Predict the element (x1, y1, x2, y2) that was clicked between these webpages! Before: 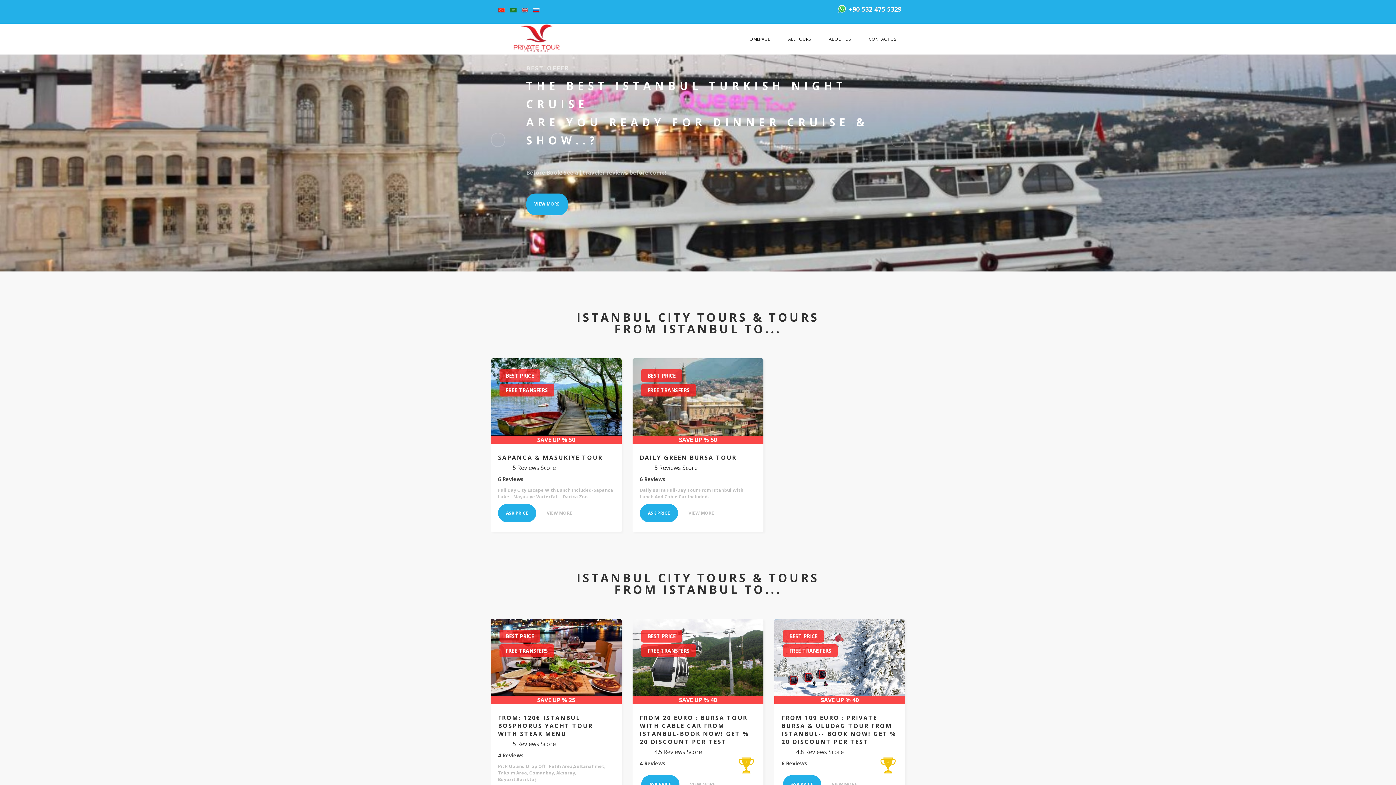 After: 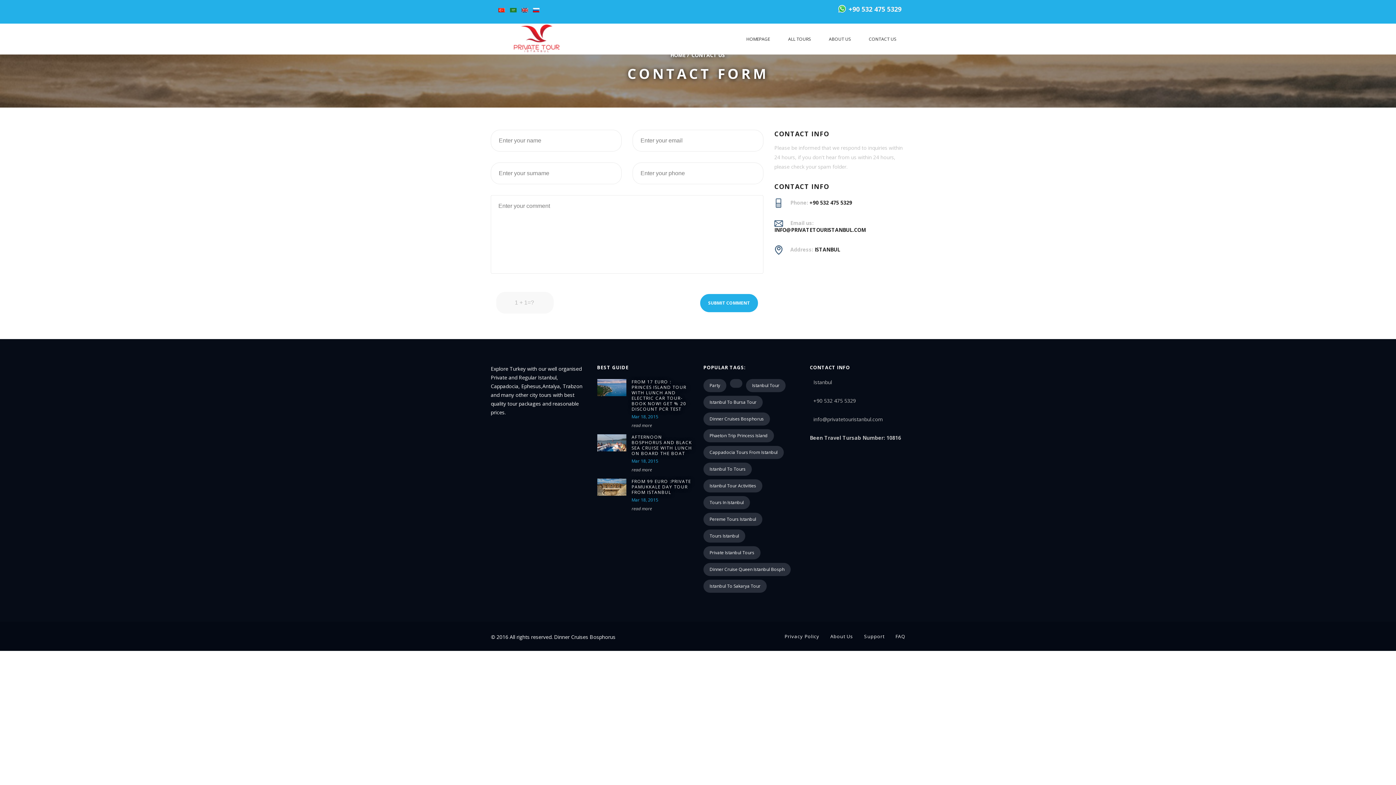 Action: label: CONTACT US bbox: (863, 33, 901, 44)